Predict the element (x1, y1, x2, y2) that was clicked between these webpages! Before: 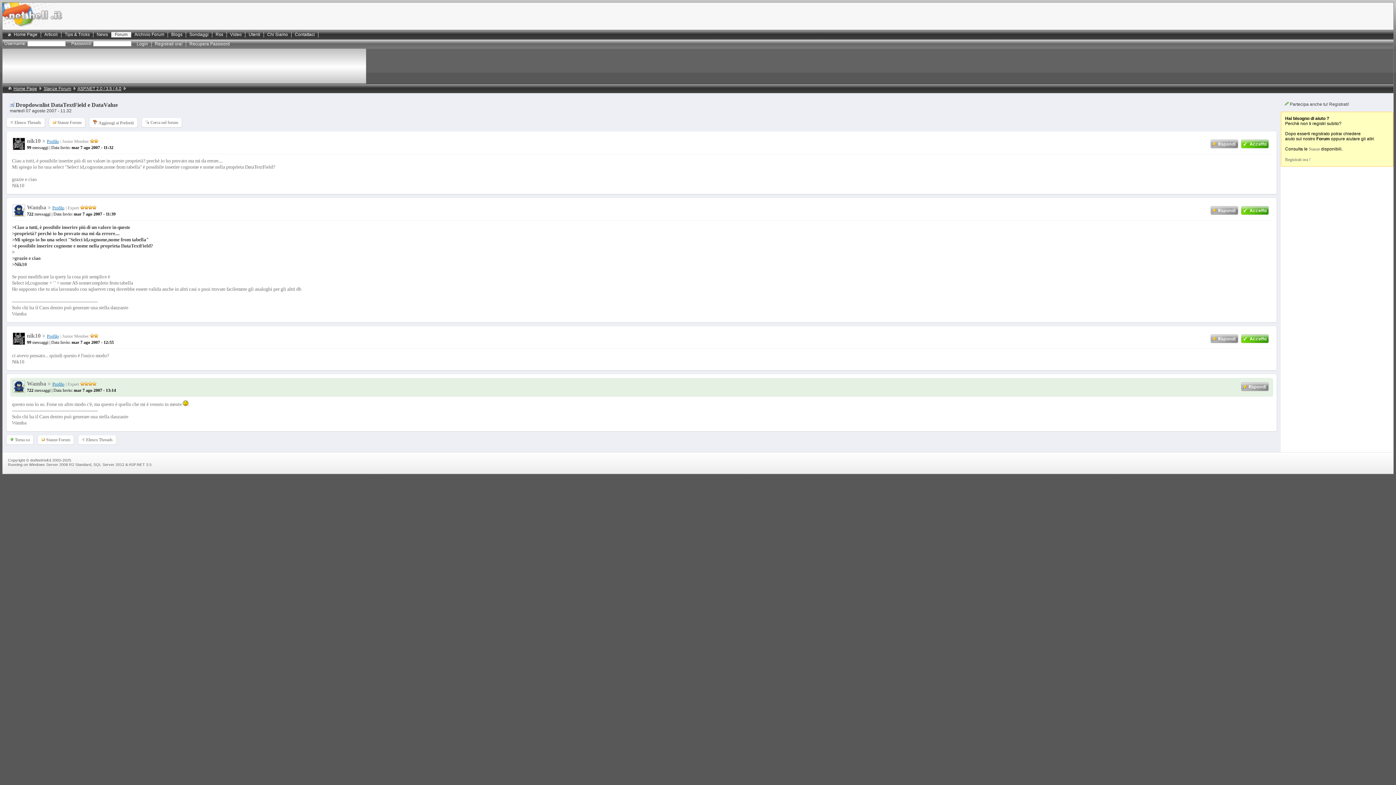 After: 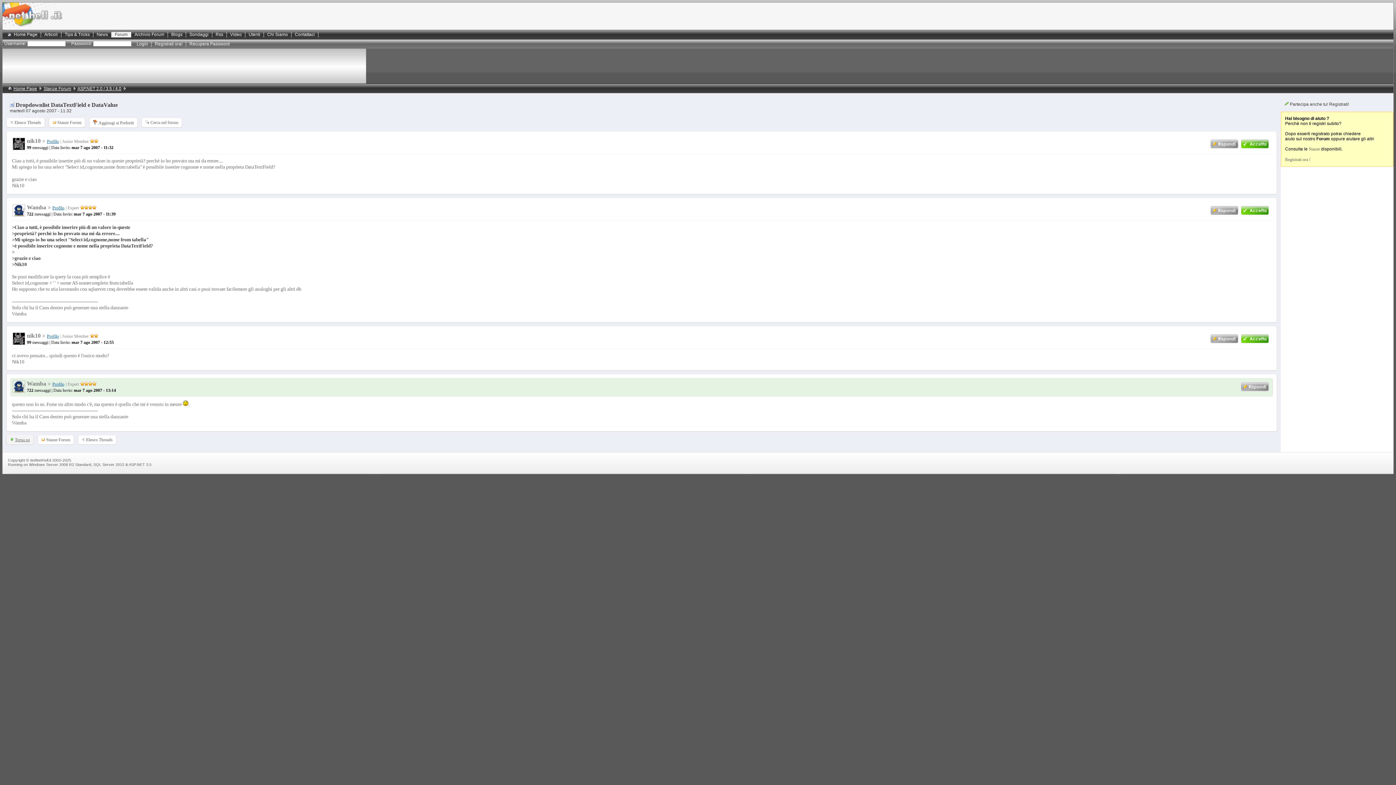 Action: label: Torna su bbox: (14, 437, 29, 442)